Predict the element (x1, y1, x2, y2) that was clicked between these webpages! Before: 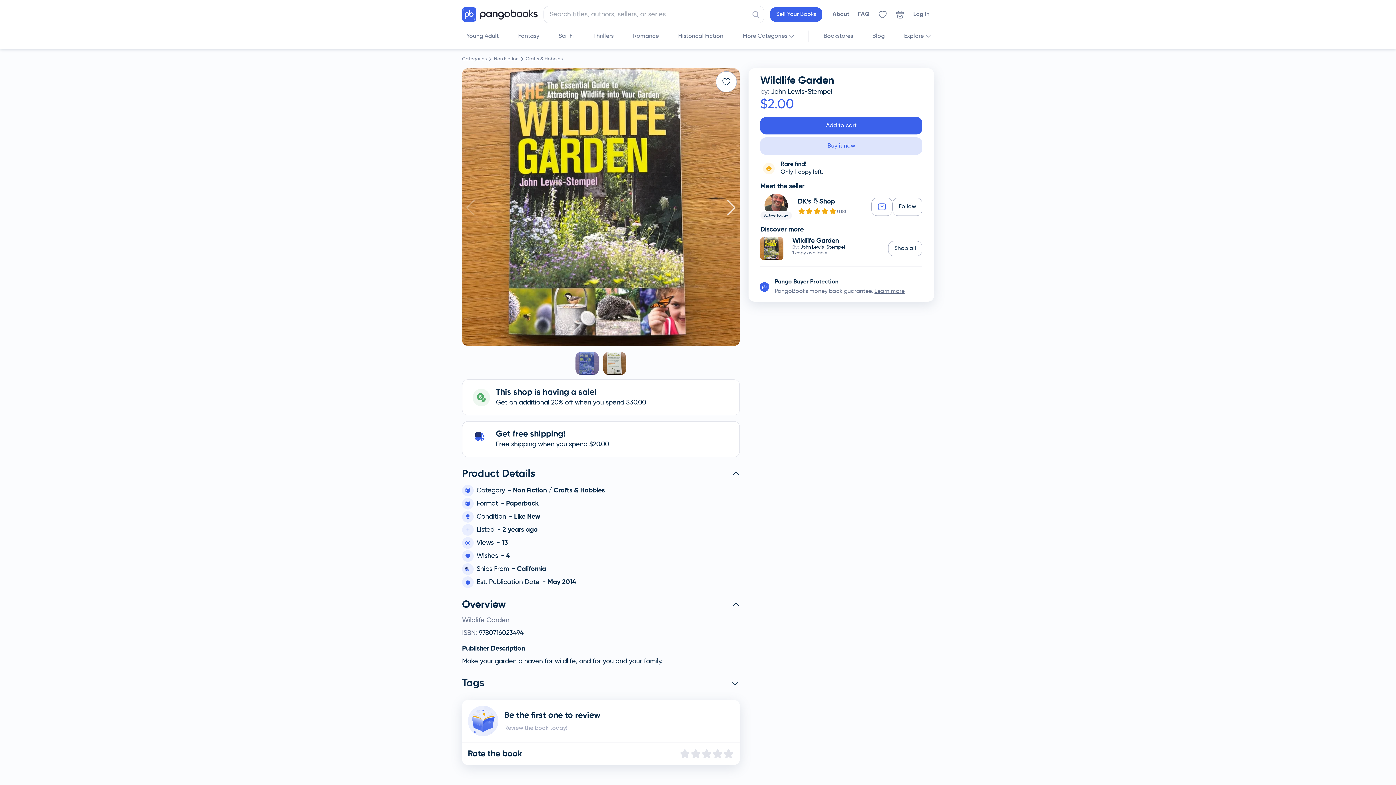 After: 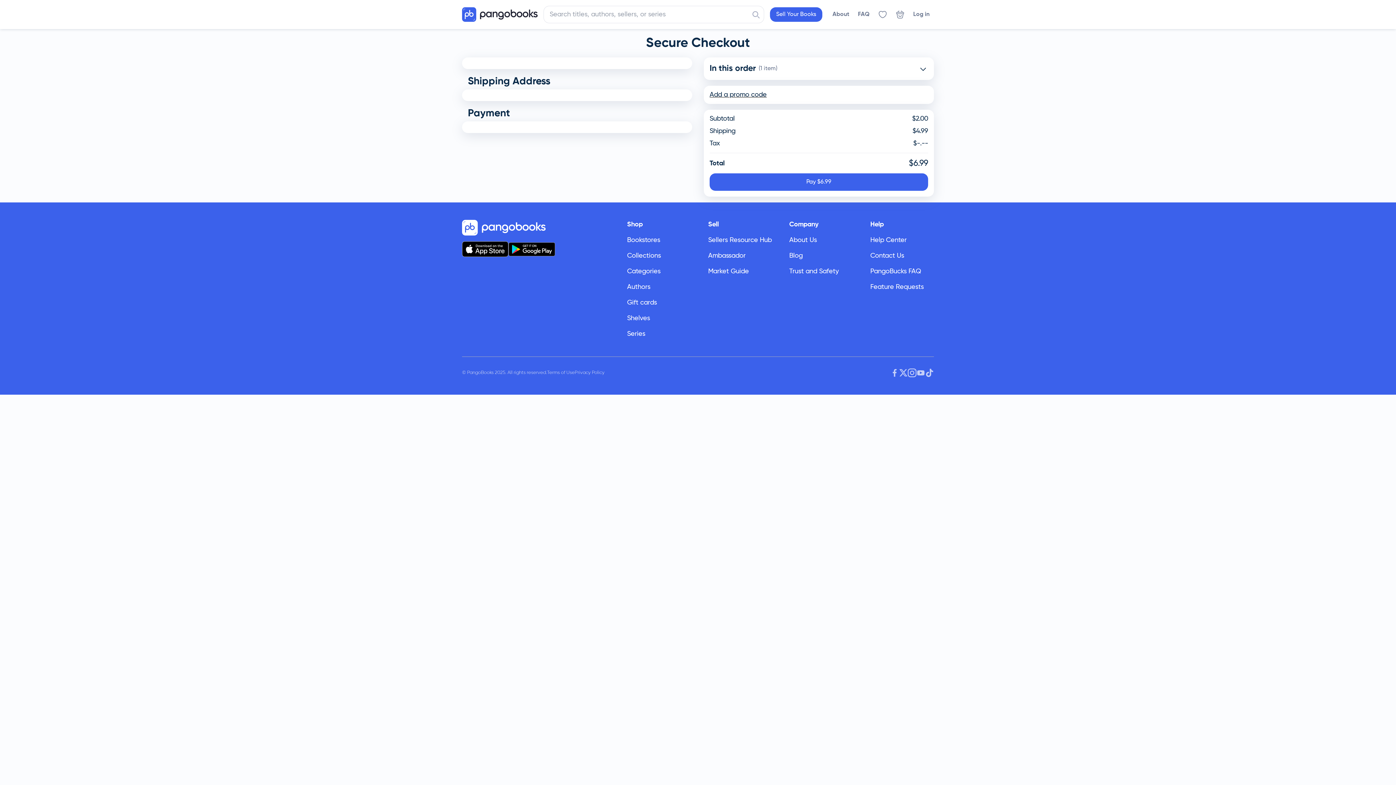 Action: bbox: (760, 134, 922, 152) label: Buy it now